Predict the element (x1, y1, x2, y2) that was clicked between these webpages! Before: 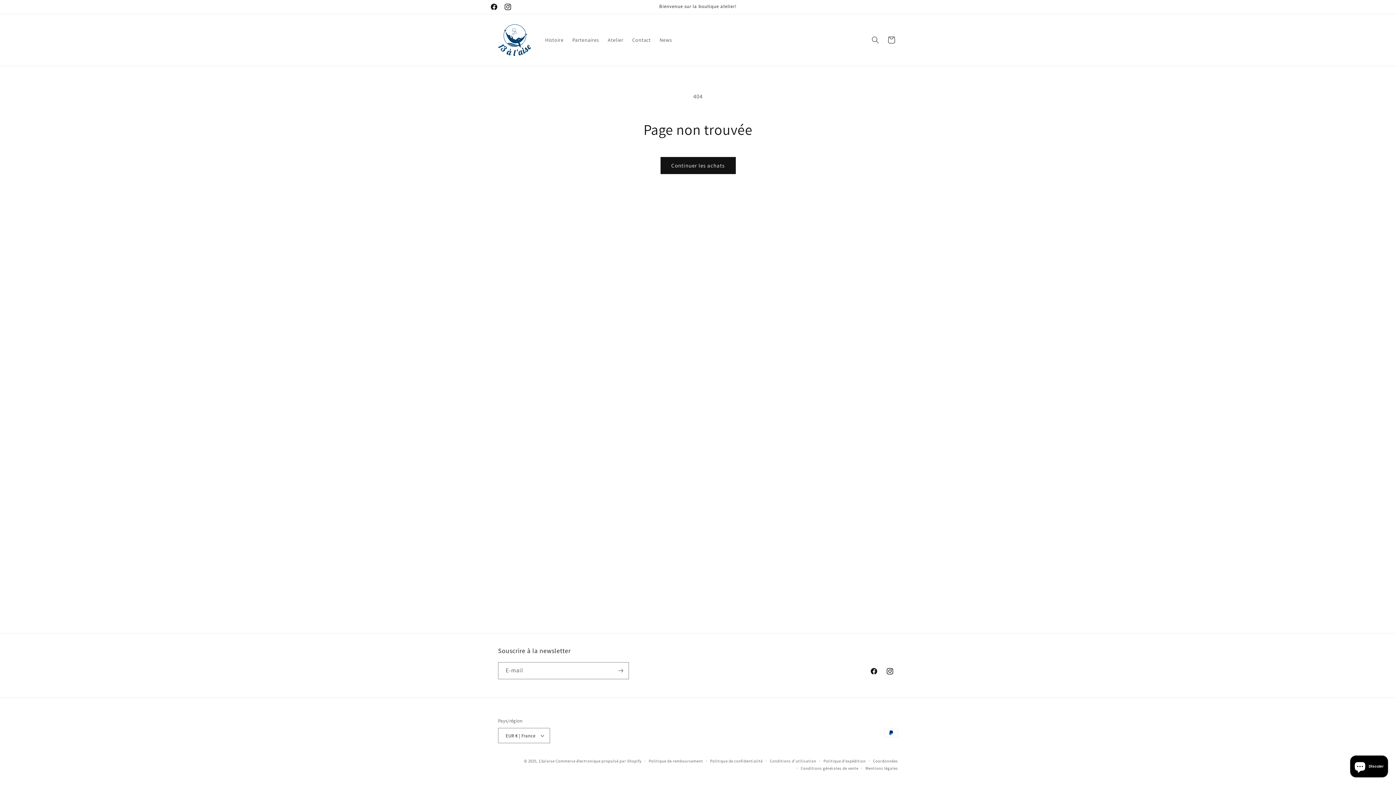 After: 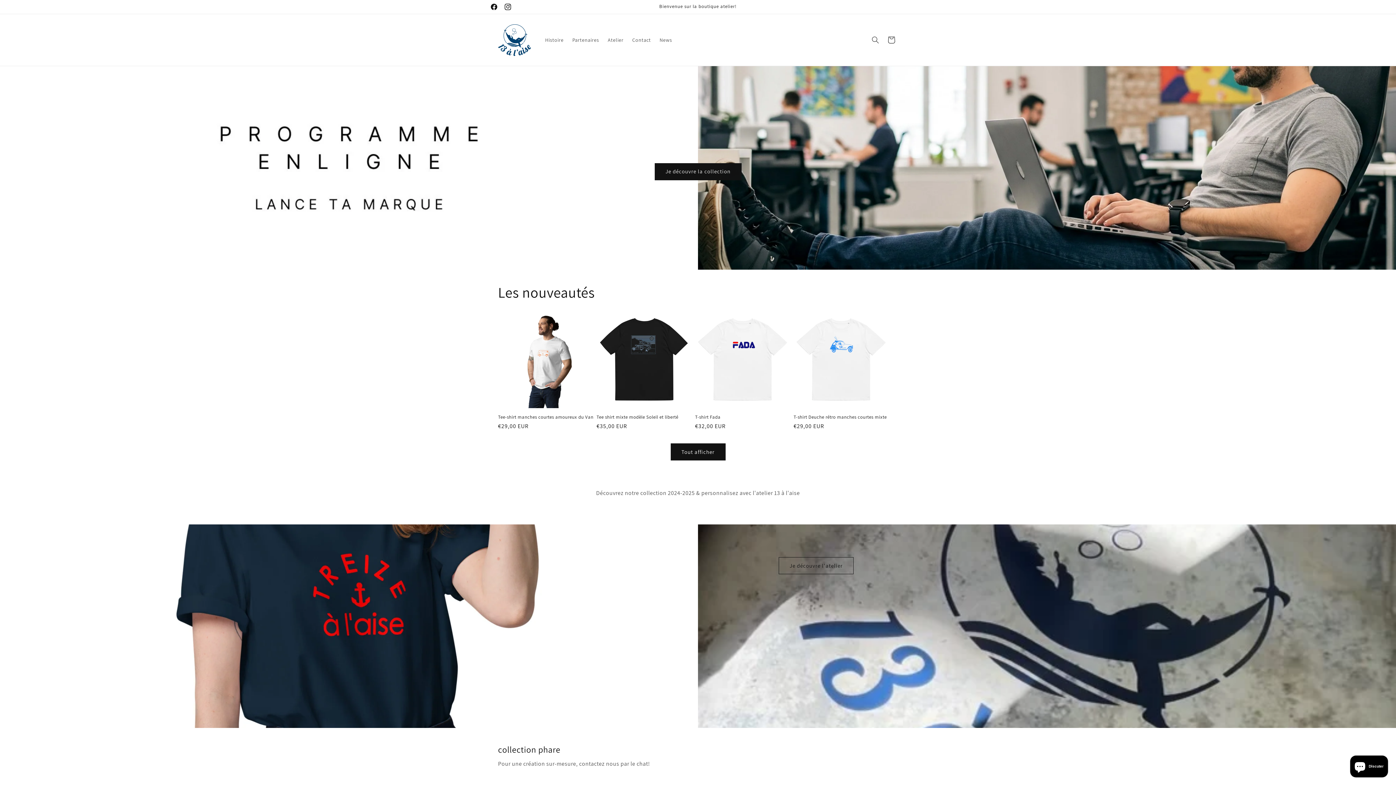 Action: bbox: (538, 758, 554, 764) label: 13alaise